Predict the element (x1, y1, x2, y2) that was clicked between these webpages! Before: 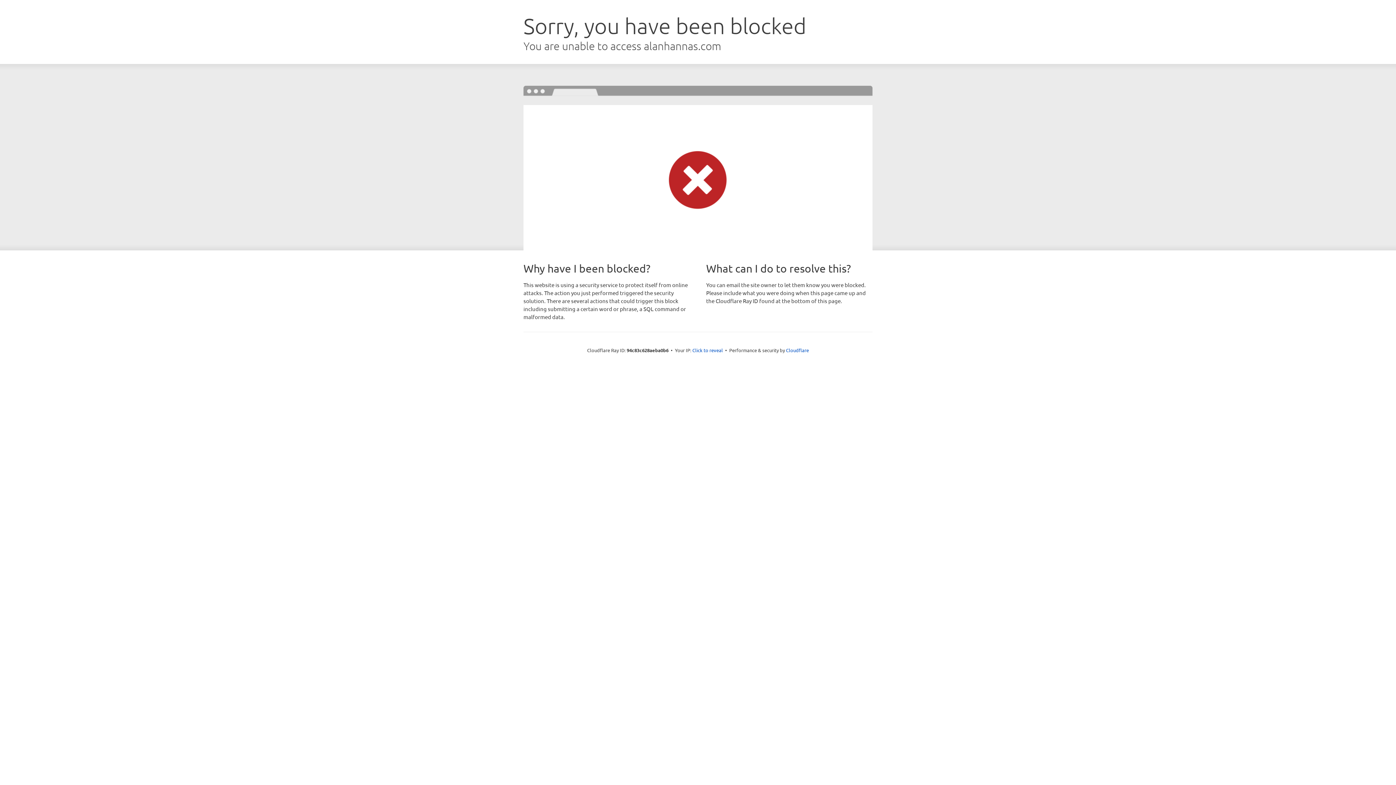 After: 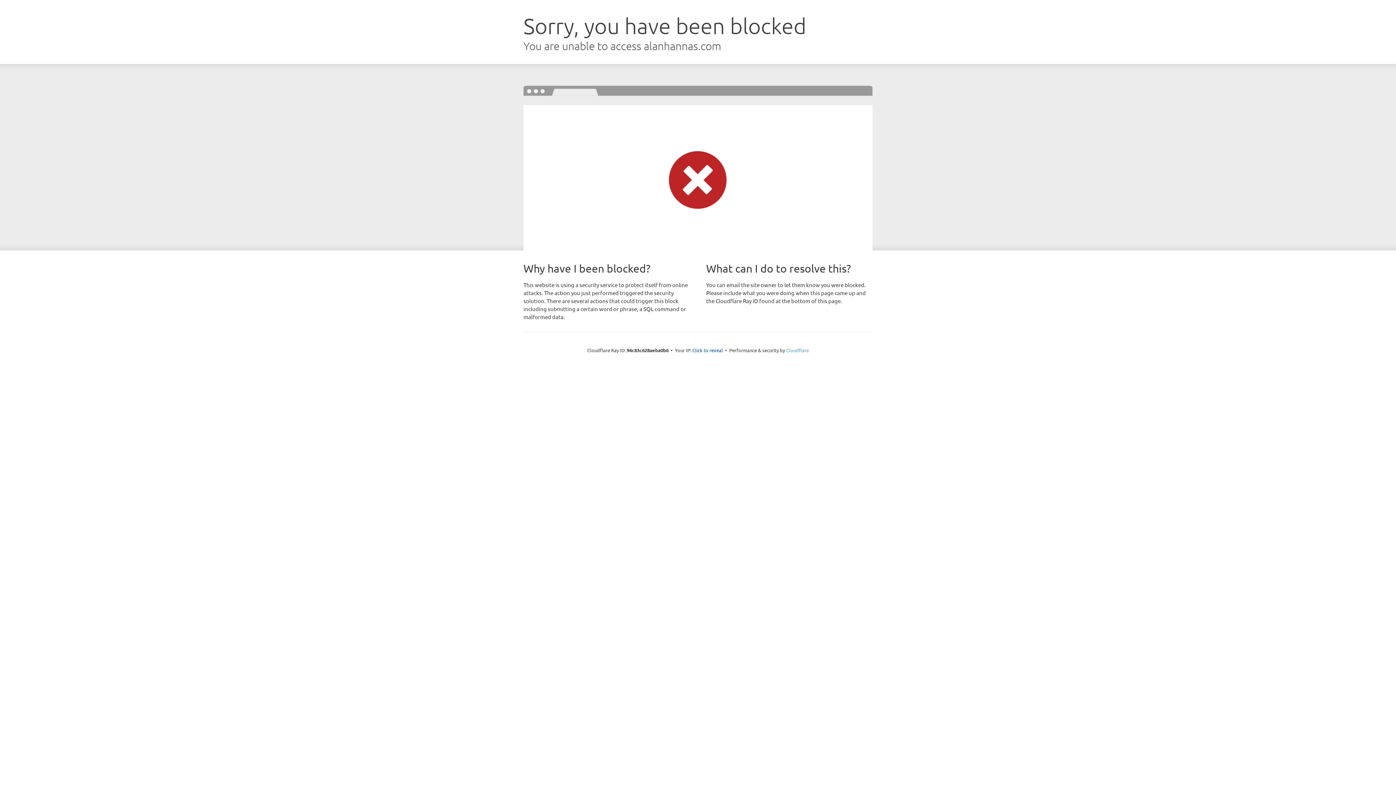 Action: label: Cloudflare bbox: (786, 347, 809, 353)